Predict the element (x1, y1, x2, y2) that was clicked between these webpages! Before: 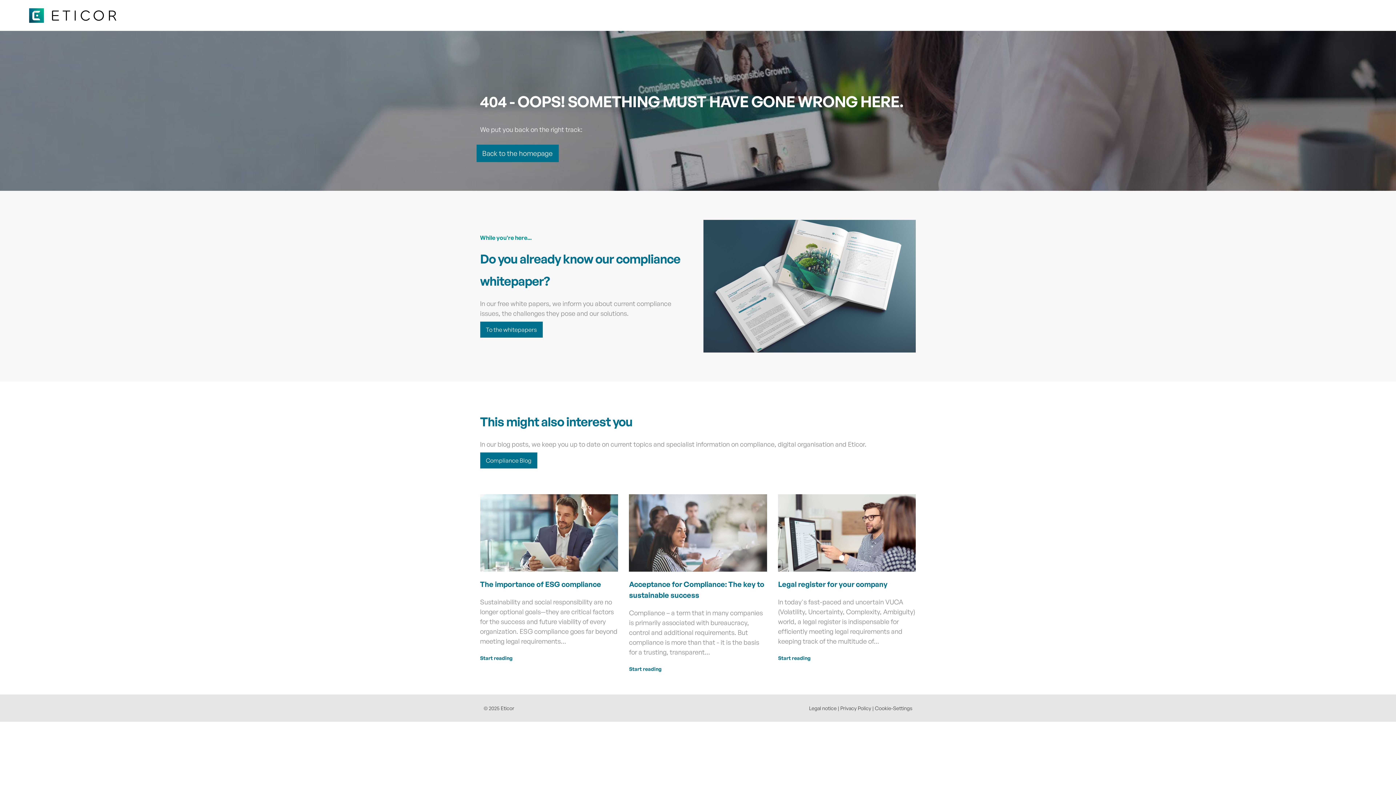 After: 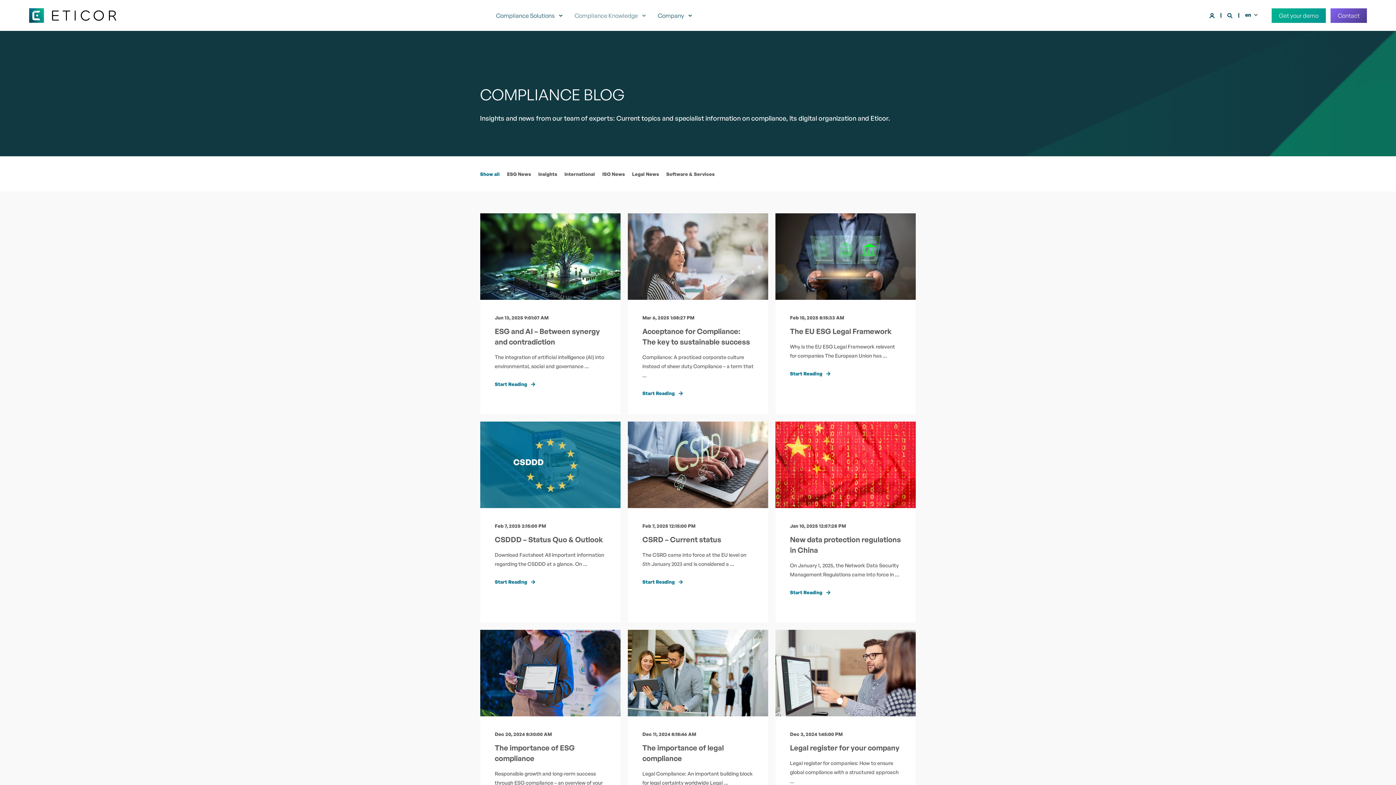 Action: label: Compliance Blog bbox: (480, 452, 537, 468)